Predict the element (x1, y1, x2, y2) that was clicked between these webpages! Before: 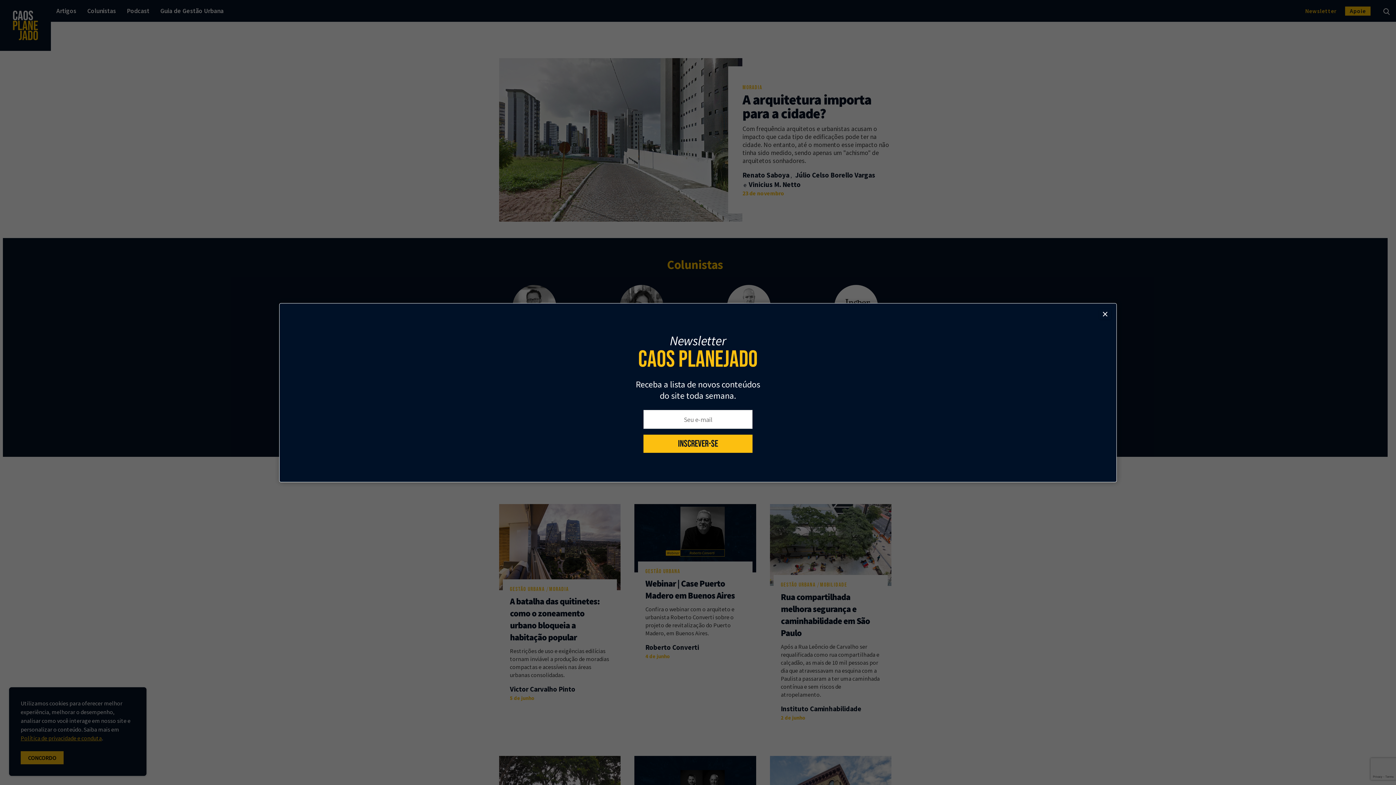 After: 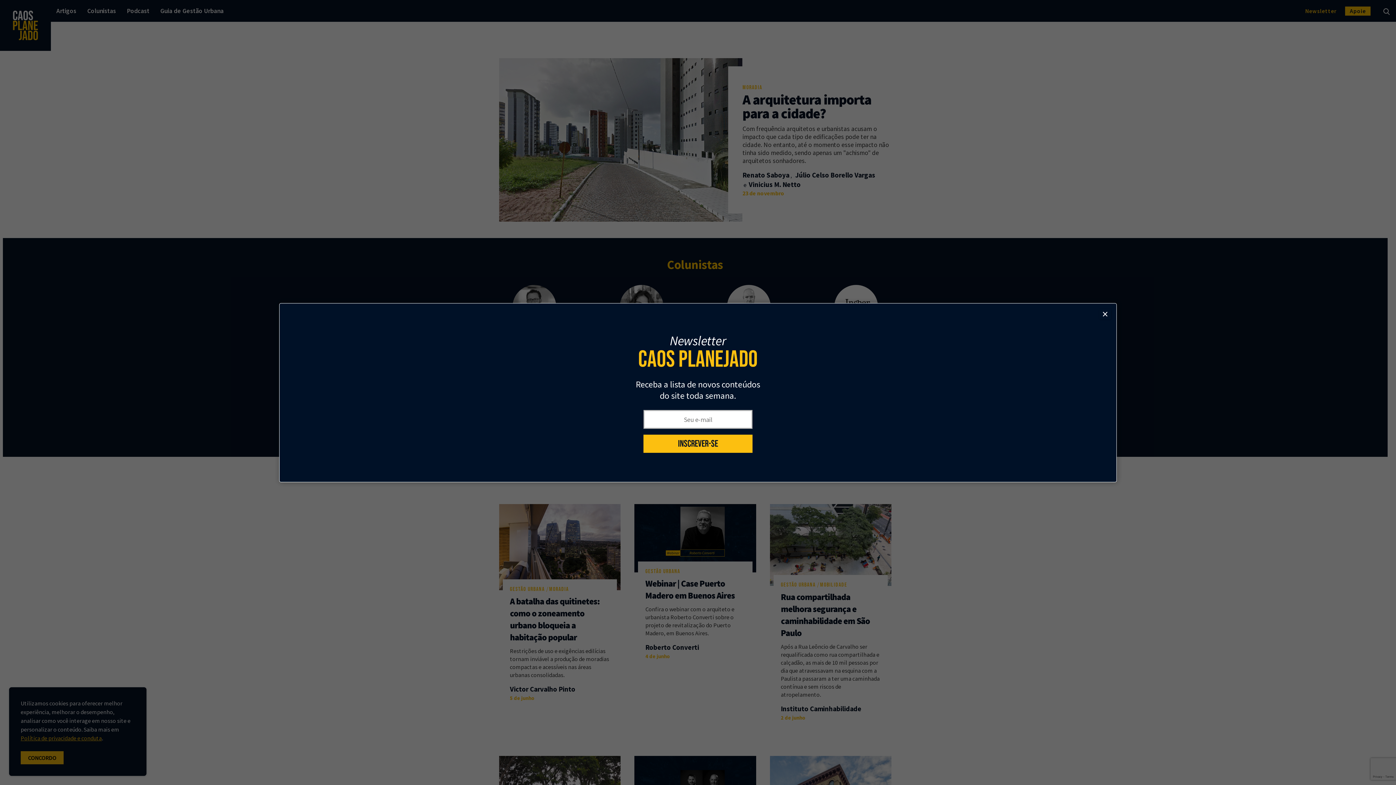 Action: bbox: (643, 434, 752, 452) label: INSCREVER-SE